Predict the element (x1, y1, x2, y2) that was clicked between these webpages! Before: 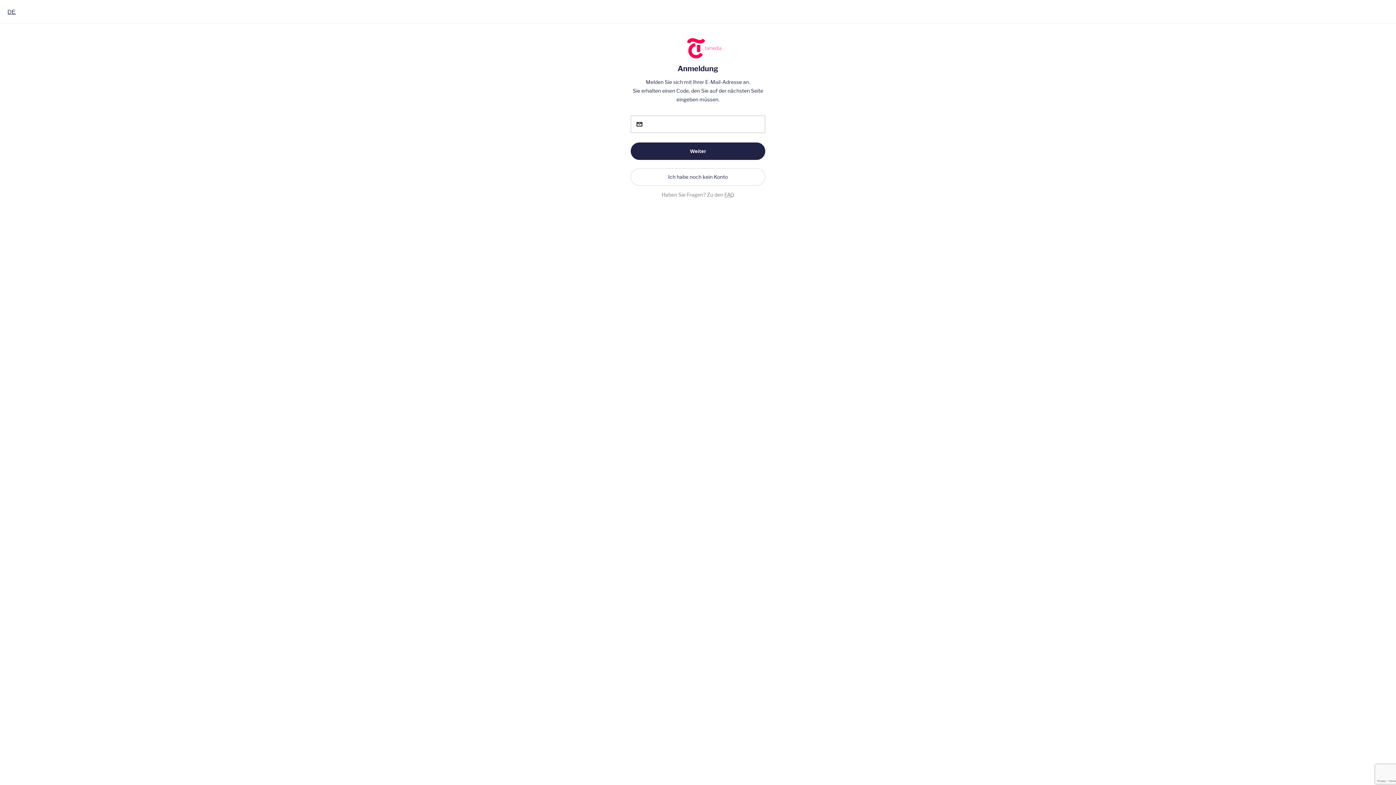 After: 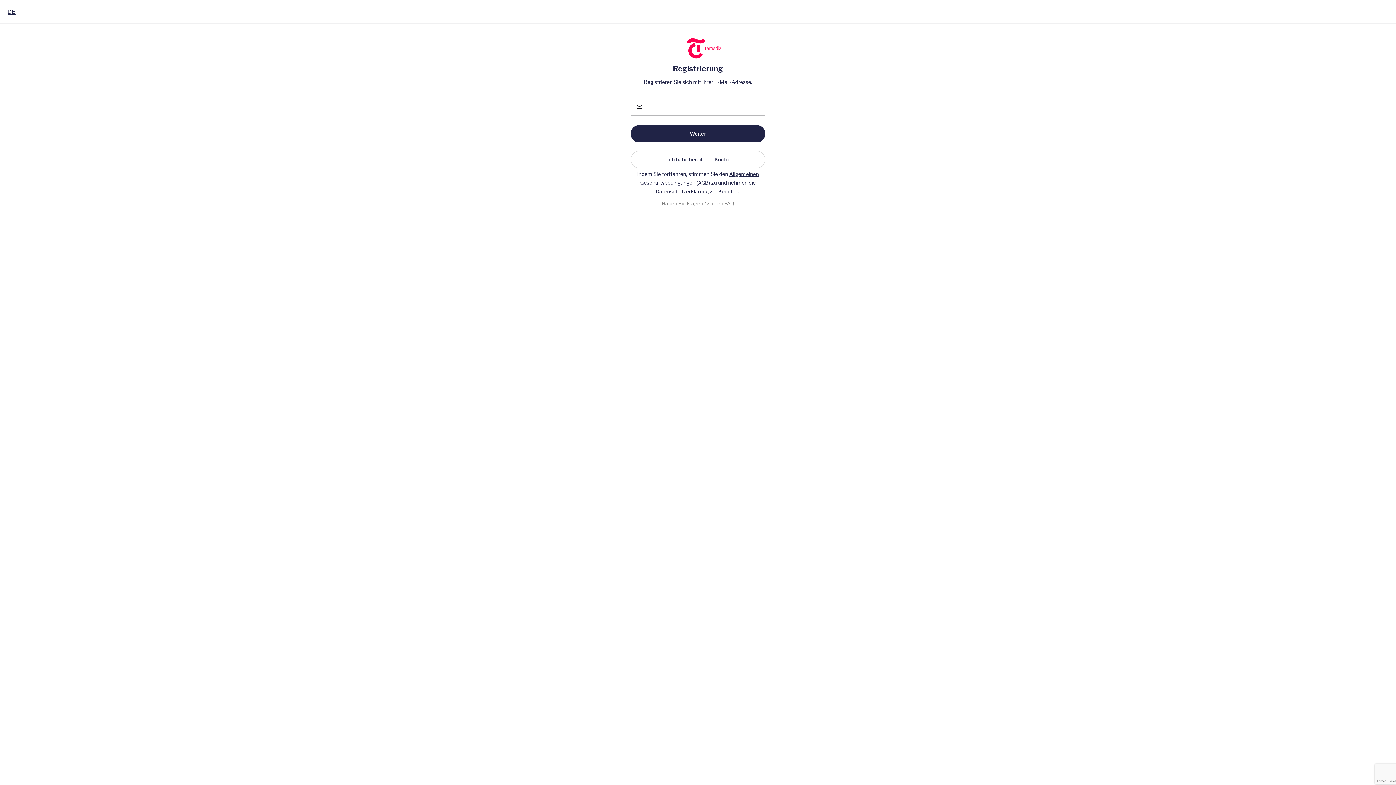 Action: label: Ich habe noch kein Konto bbox: (630, 168, 765, 185)